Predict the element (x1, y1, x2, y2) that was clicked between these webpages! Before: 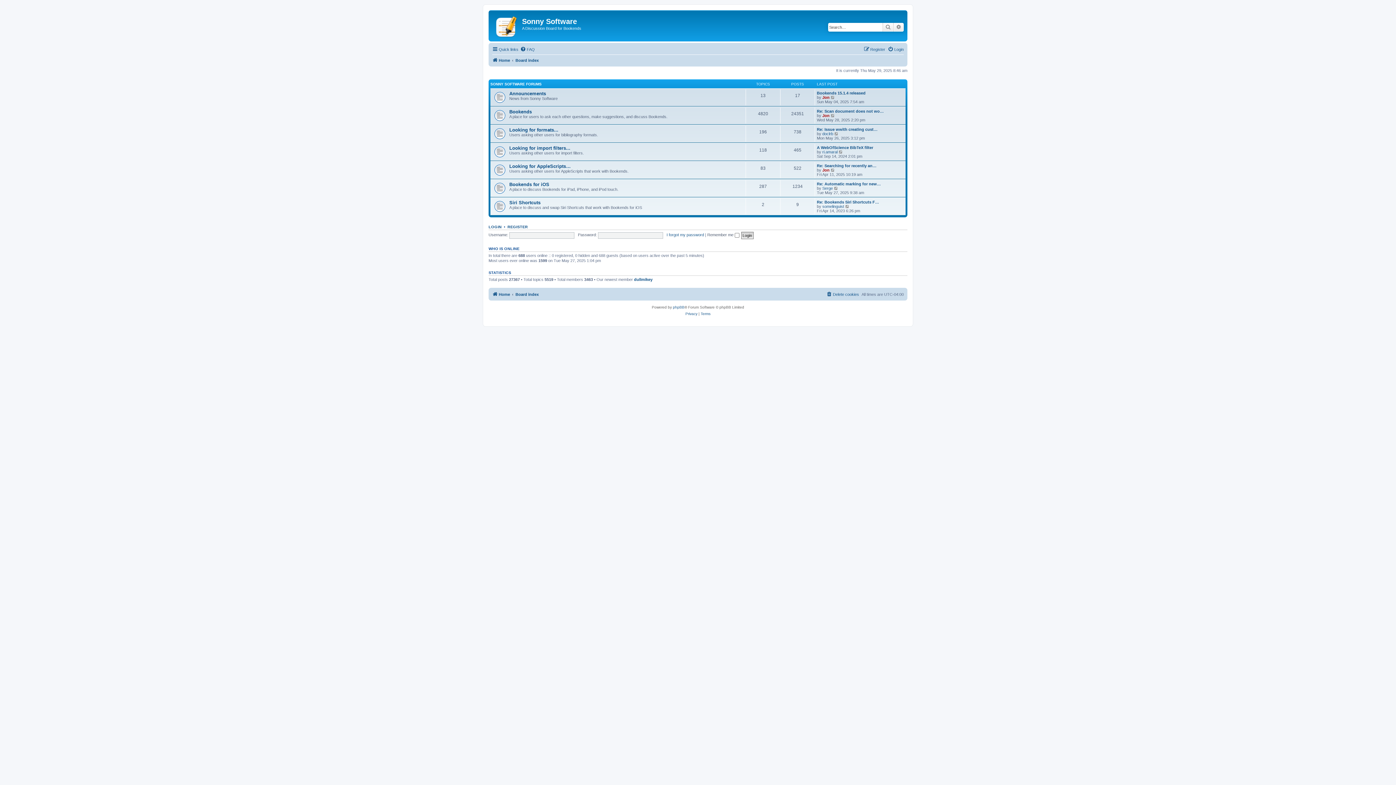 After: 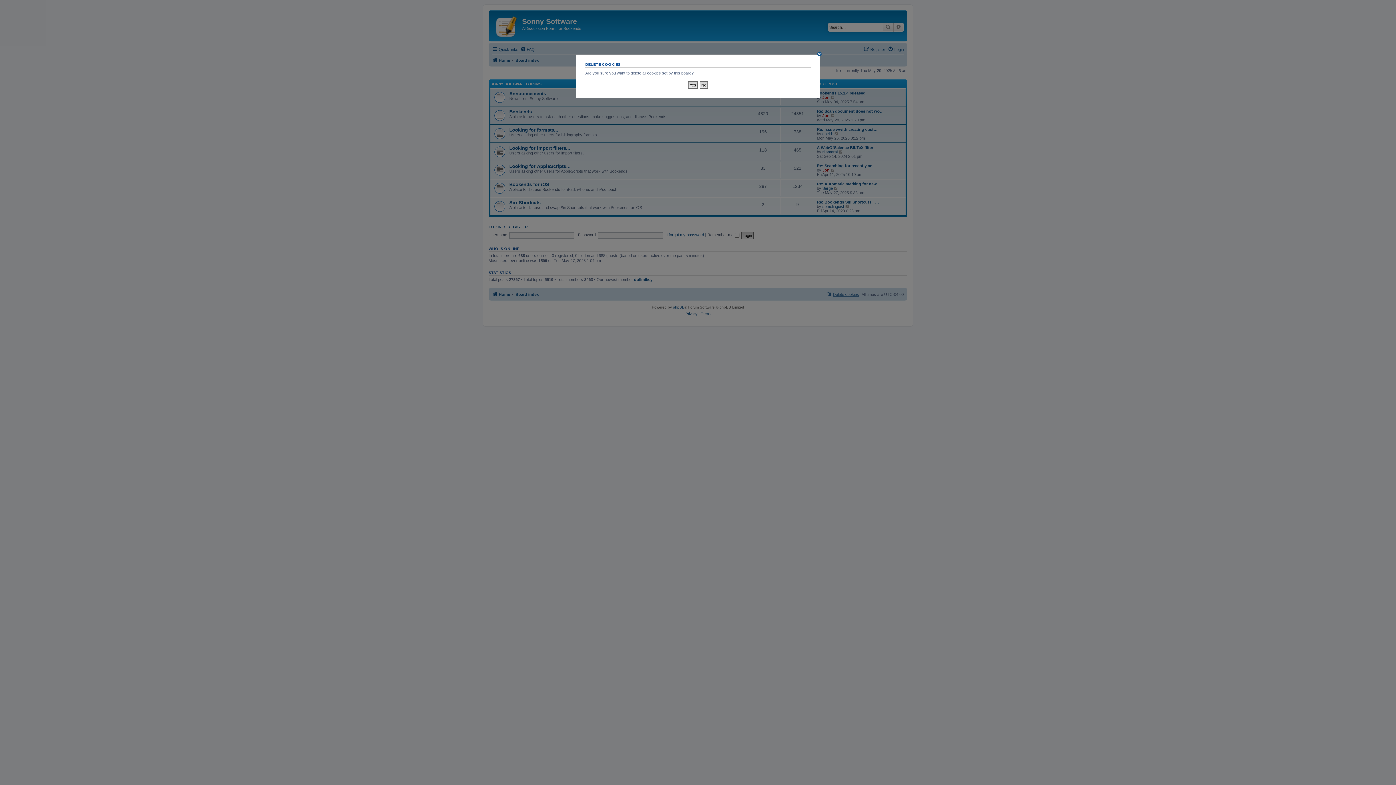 Action: bbox: (826, 290, 859, 298) label: Delete cookies